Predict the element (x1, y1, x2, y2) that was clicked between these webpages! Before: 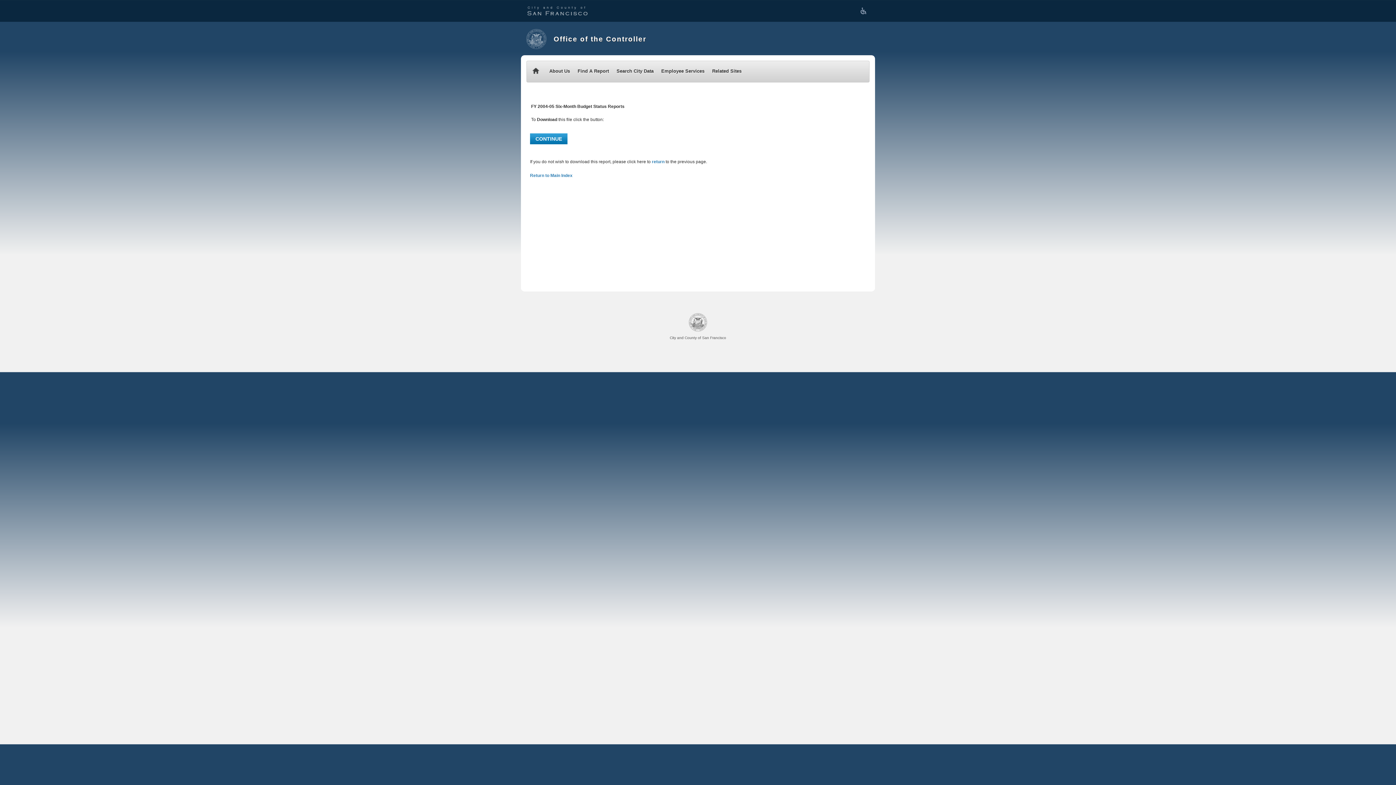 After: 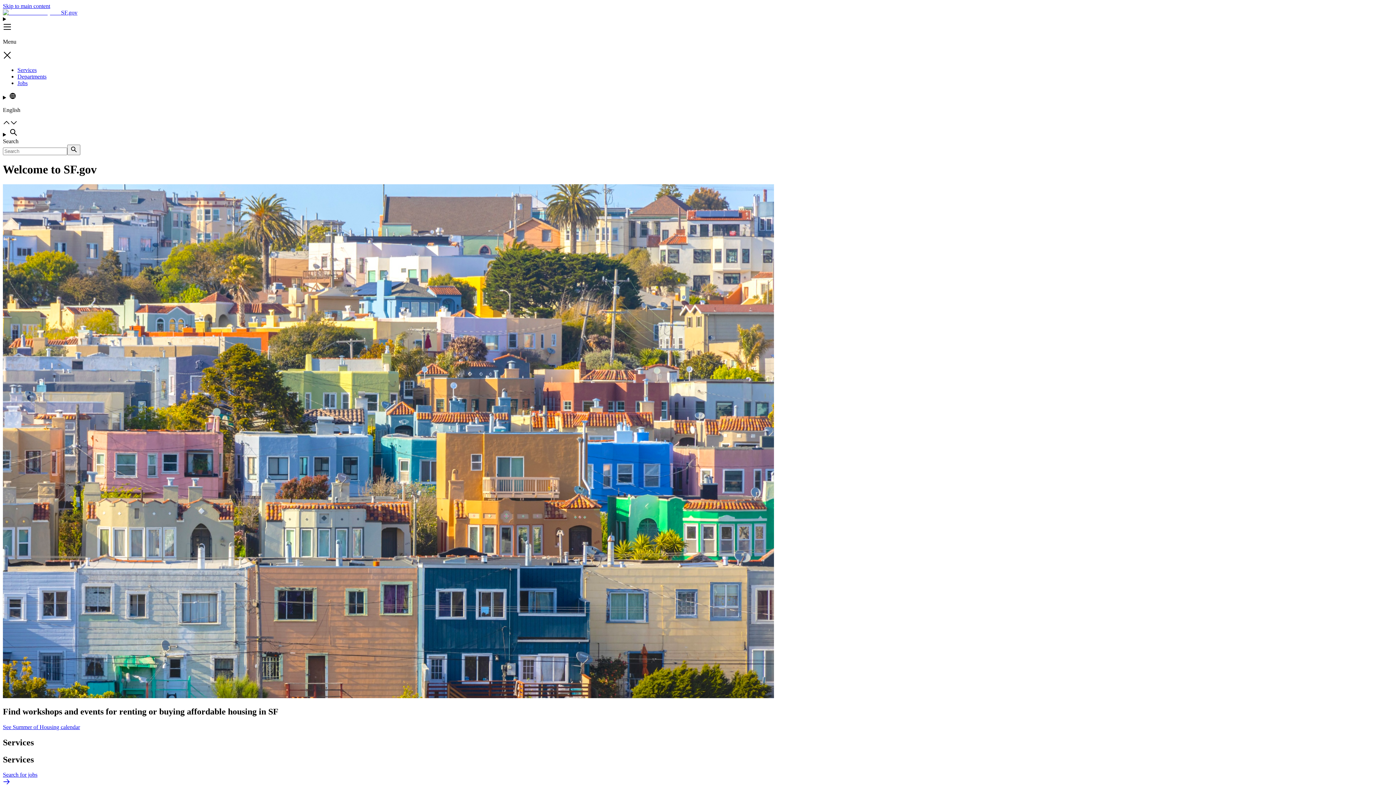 Action: bbox: (526, 29, 546, 49)